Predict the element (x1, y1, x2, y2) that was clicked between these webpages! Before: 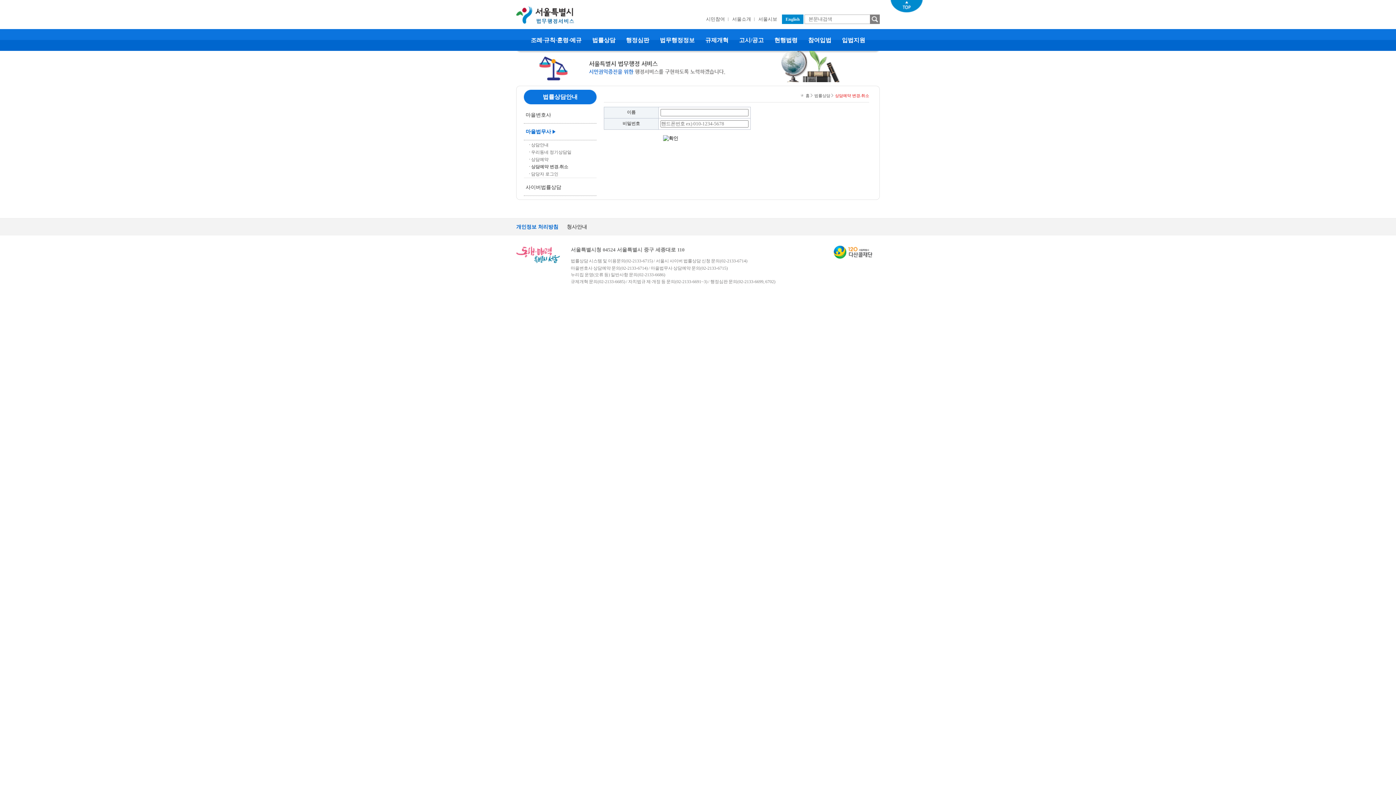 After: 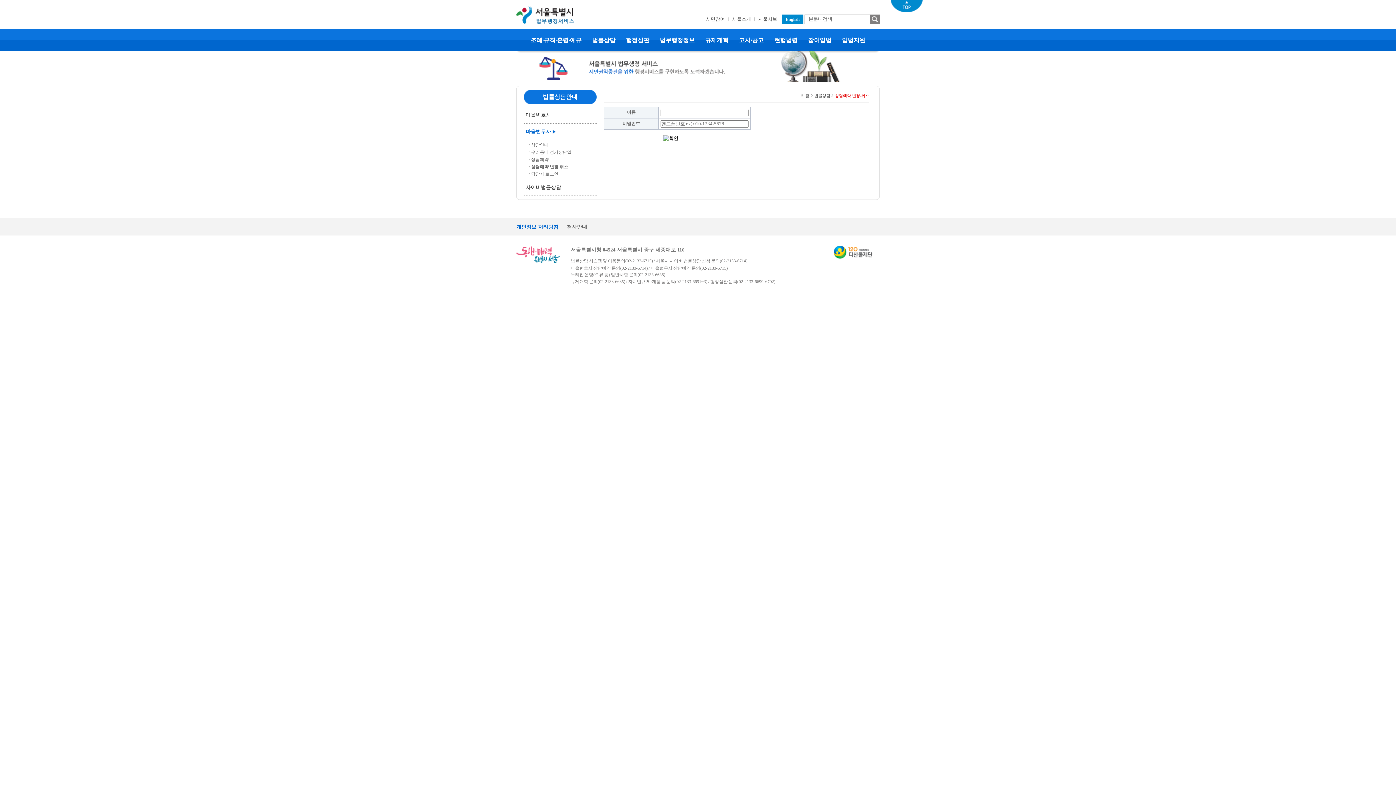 Action: bbox: (516, 224, 558, 230) label: 개인정보 처리방침